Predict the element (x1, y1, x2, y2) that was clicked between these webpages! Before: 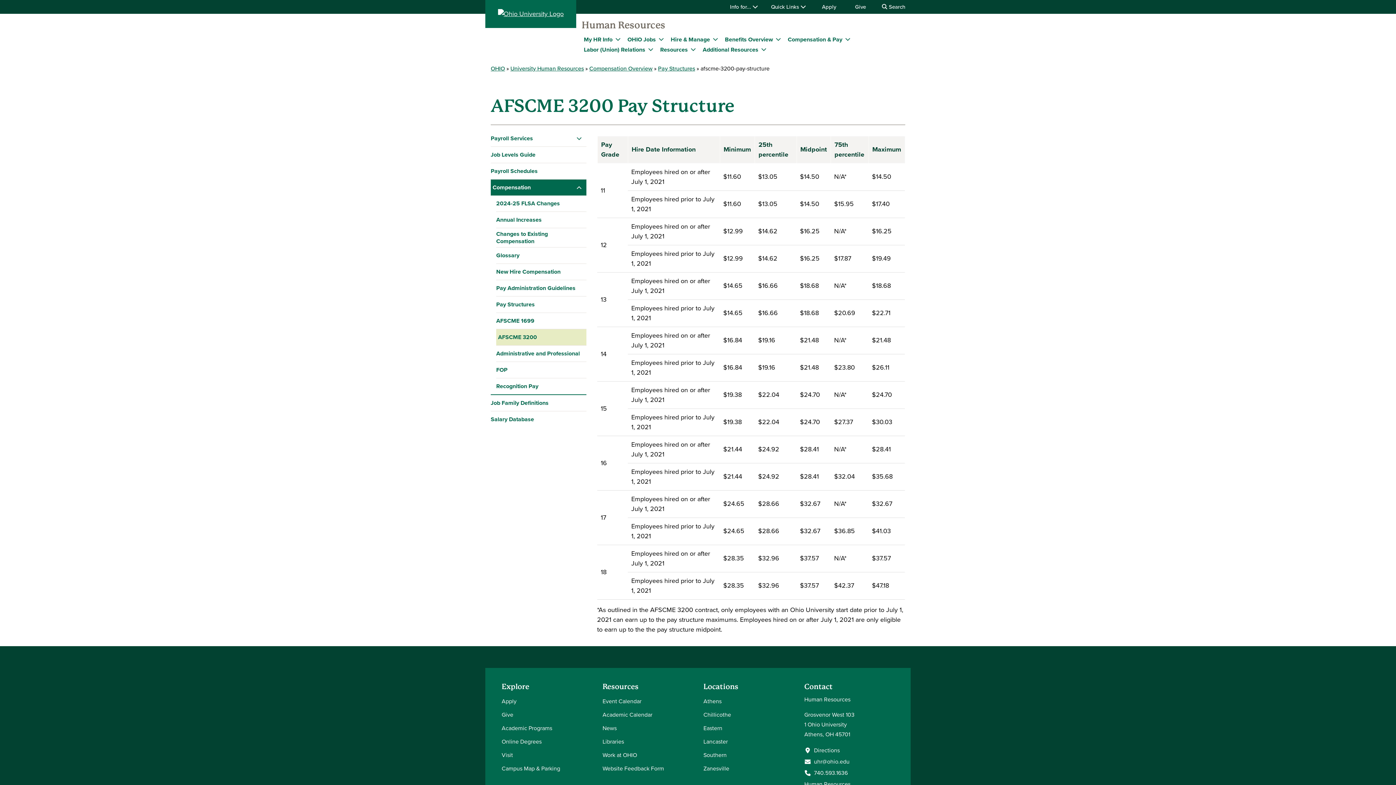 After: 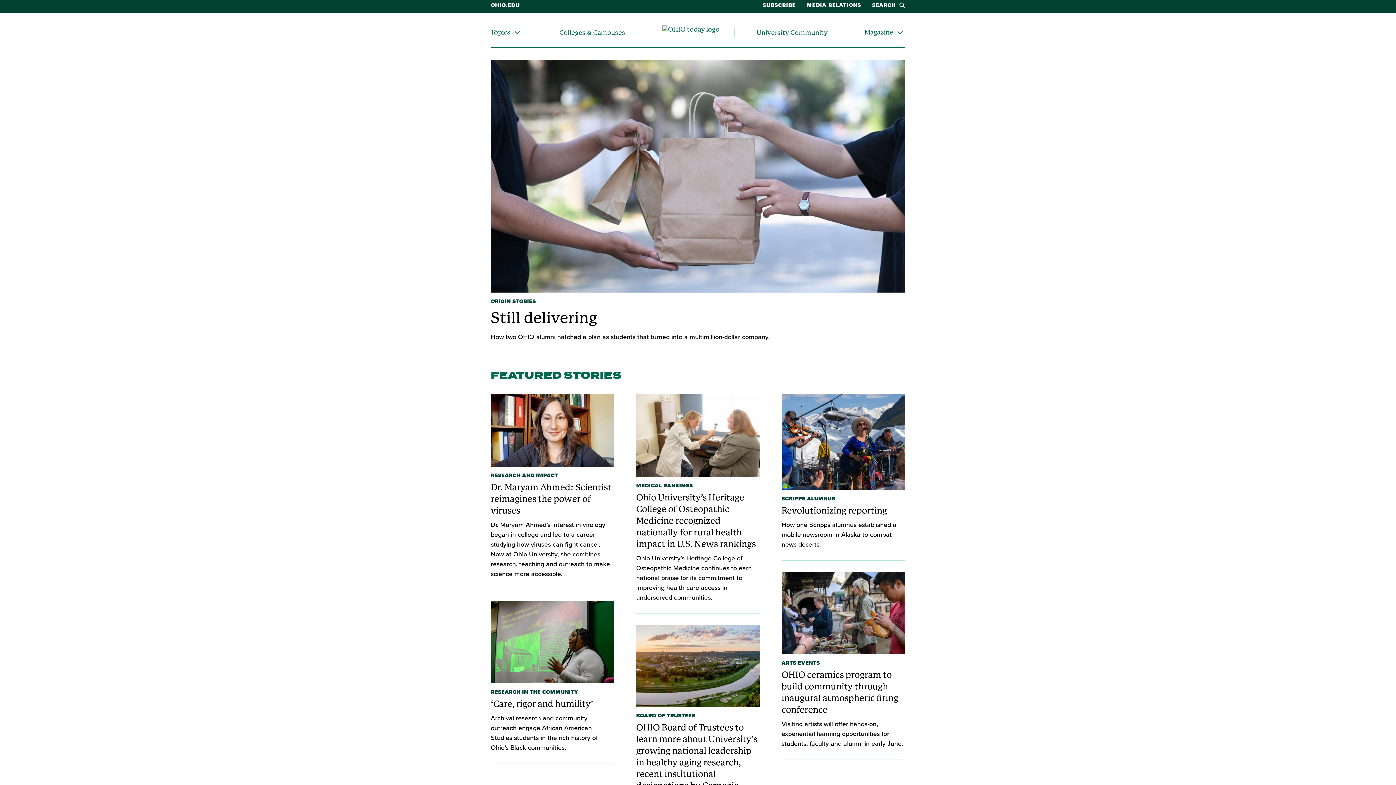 Action: label: News bbox: (602, 721, 692, 735)